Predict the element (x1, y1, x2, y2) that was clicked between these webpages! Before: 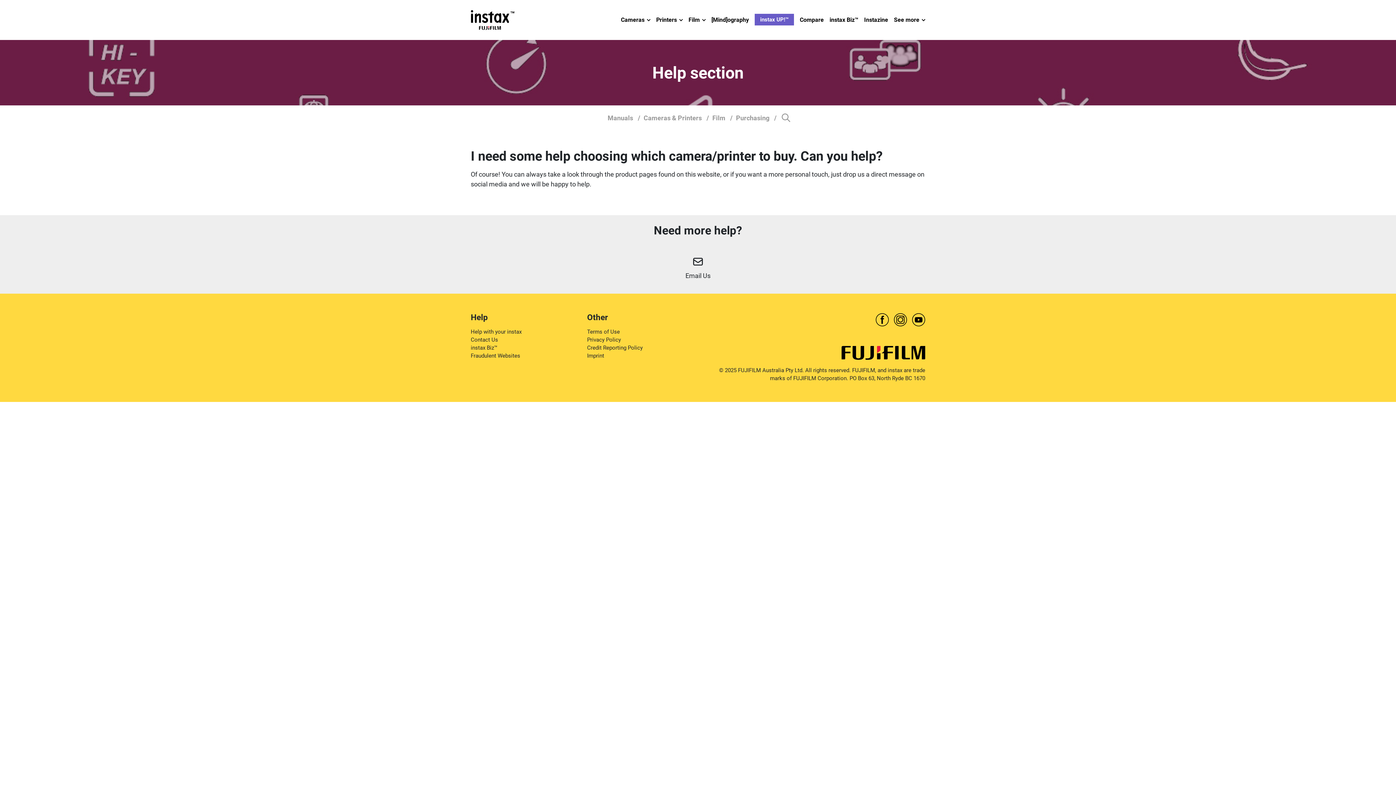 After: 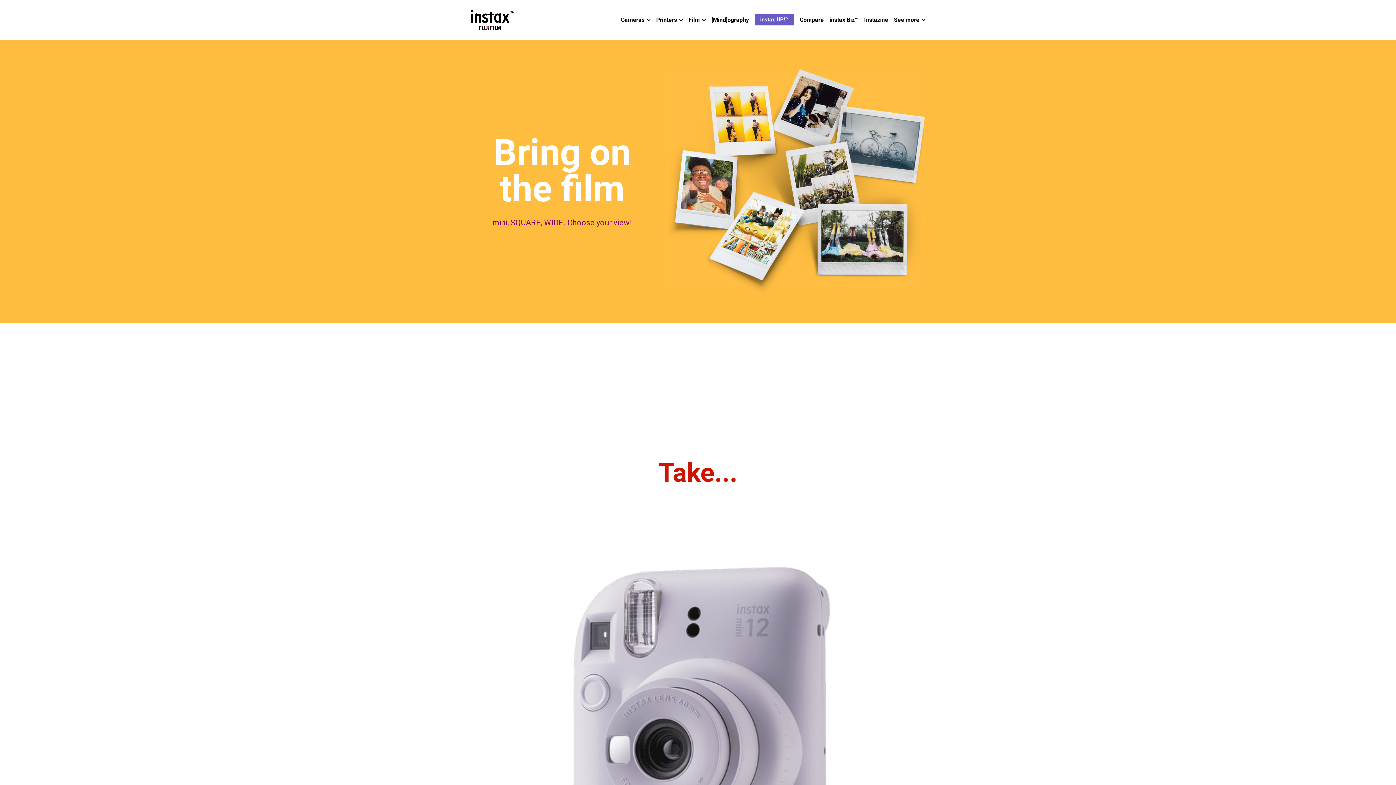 Action: label: Film bbox: (688, 11, 705, 28)